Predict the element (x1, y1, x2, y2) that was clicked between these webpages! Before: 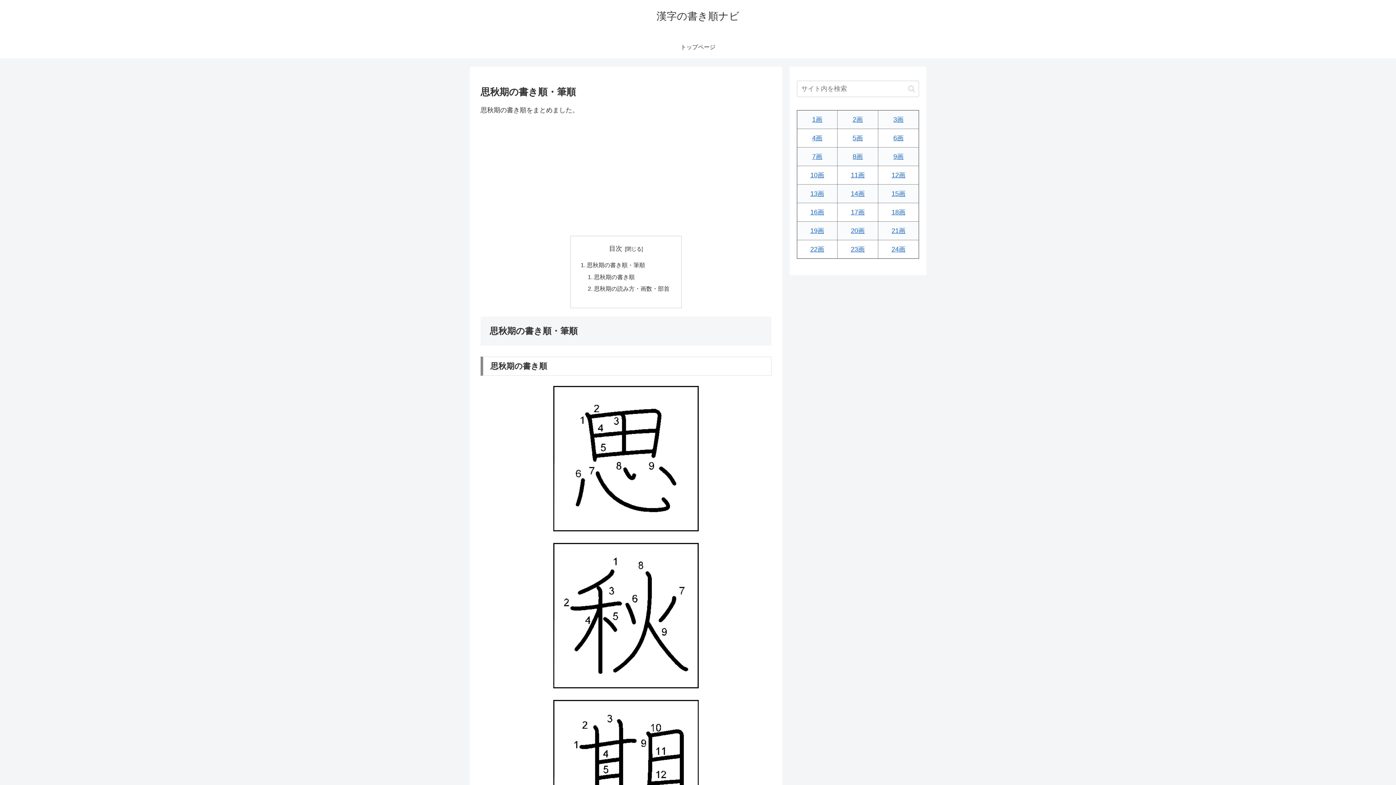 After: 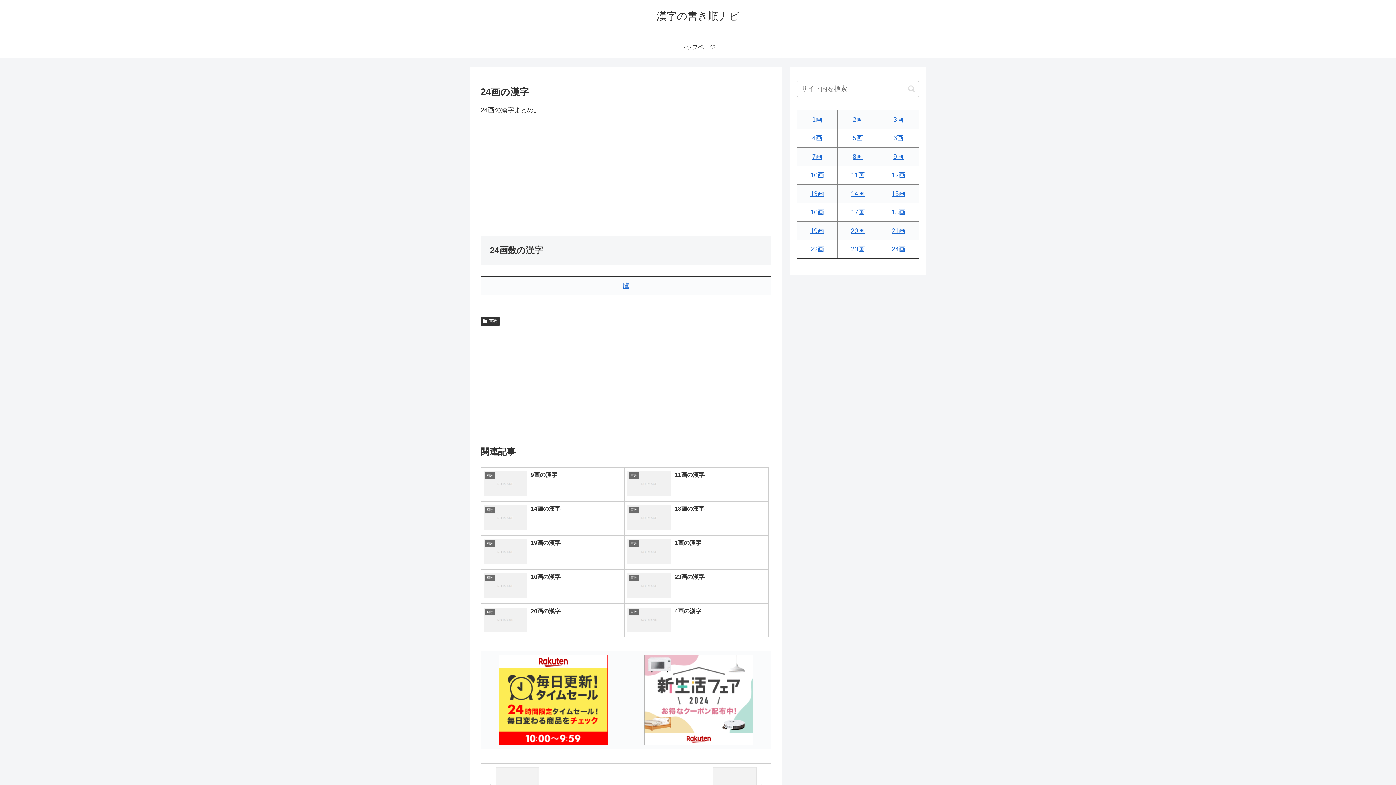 Action: bbox: (891, 245, 905, 253) label: 24画